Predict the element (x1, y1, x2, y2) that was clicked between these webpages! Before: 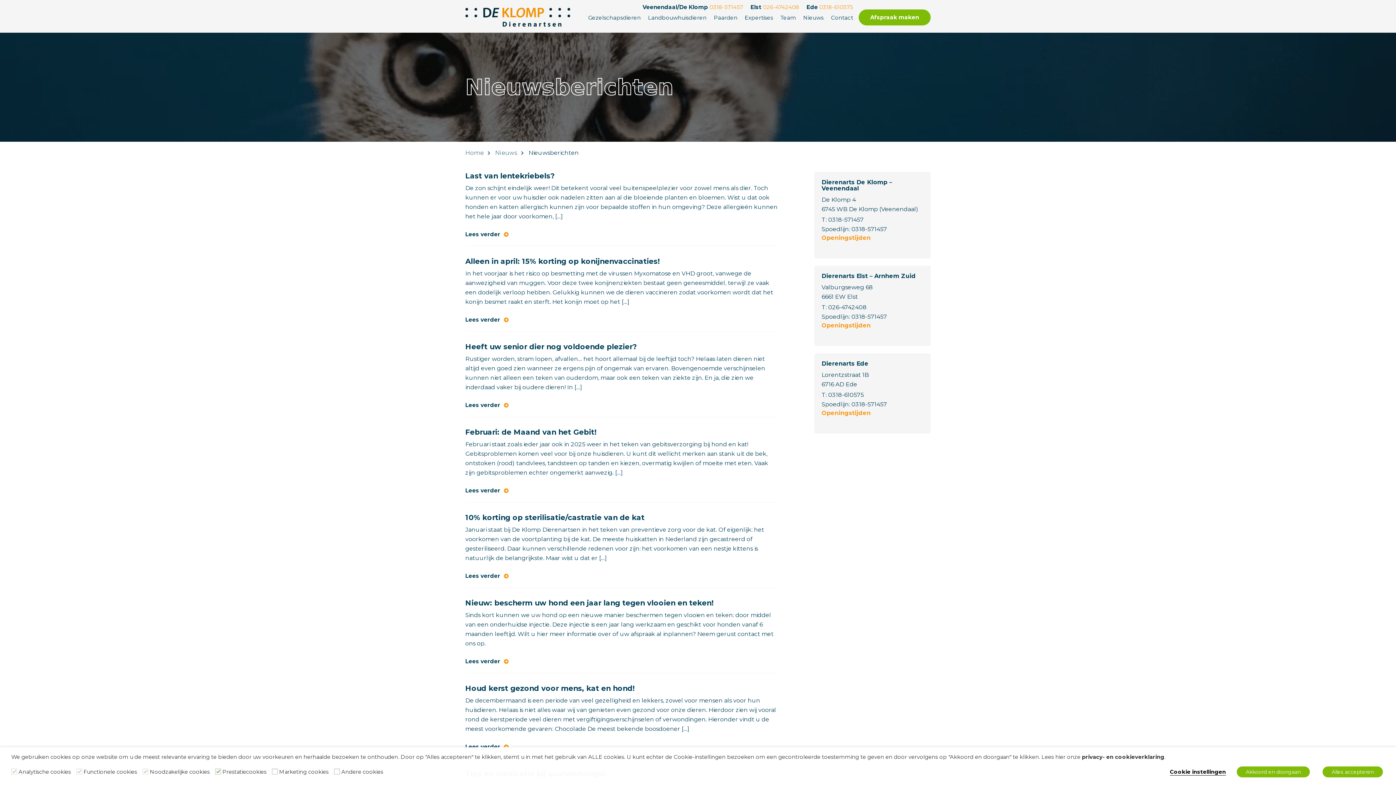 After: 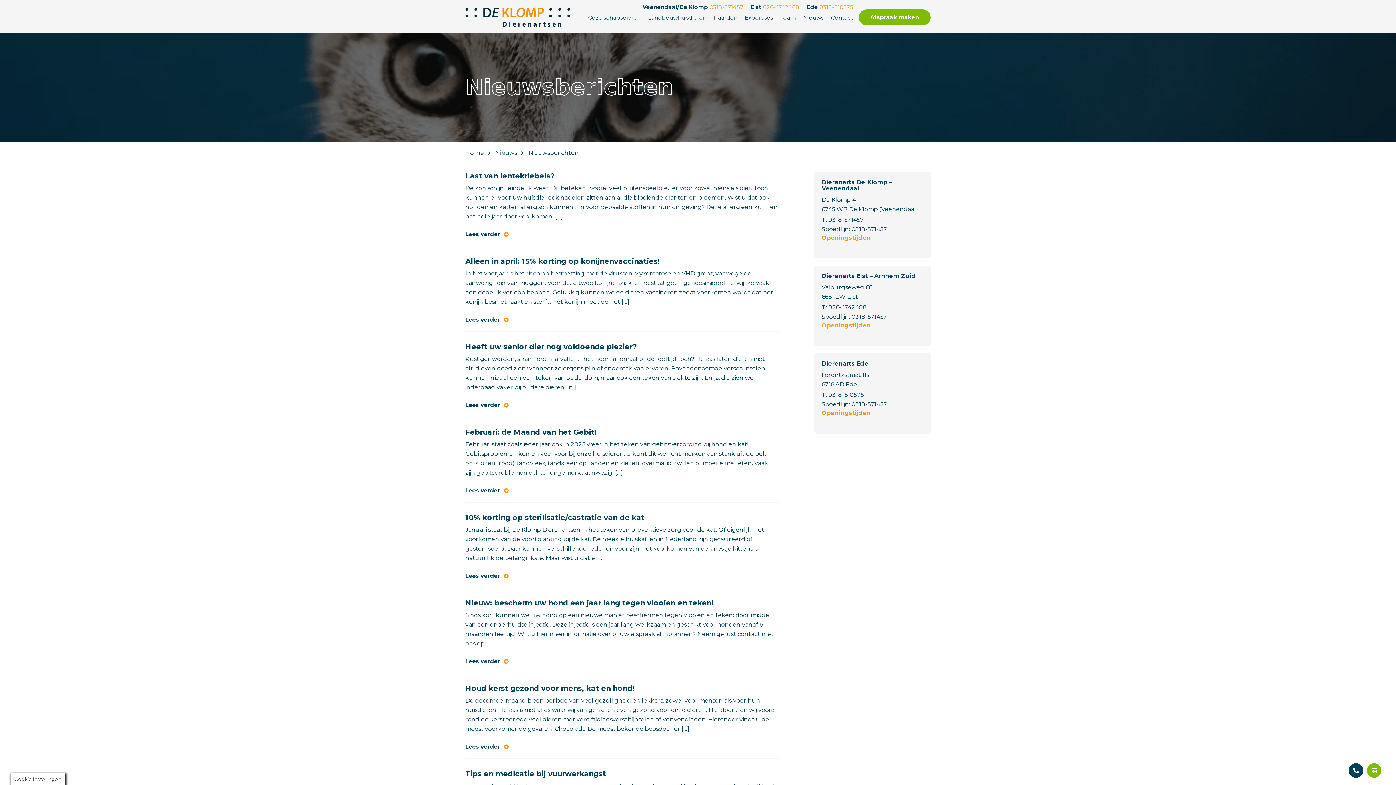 Action: label: Alles accepteren bbox: (1322, 766, 1383, 777)